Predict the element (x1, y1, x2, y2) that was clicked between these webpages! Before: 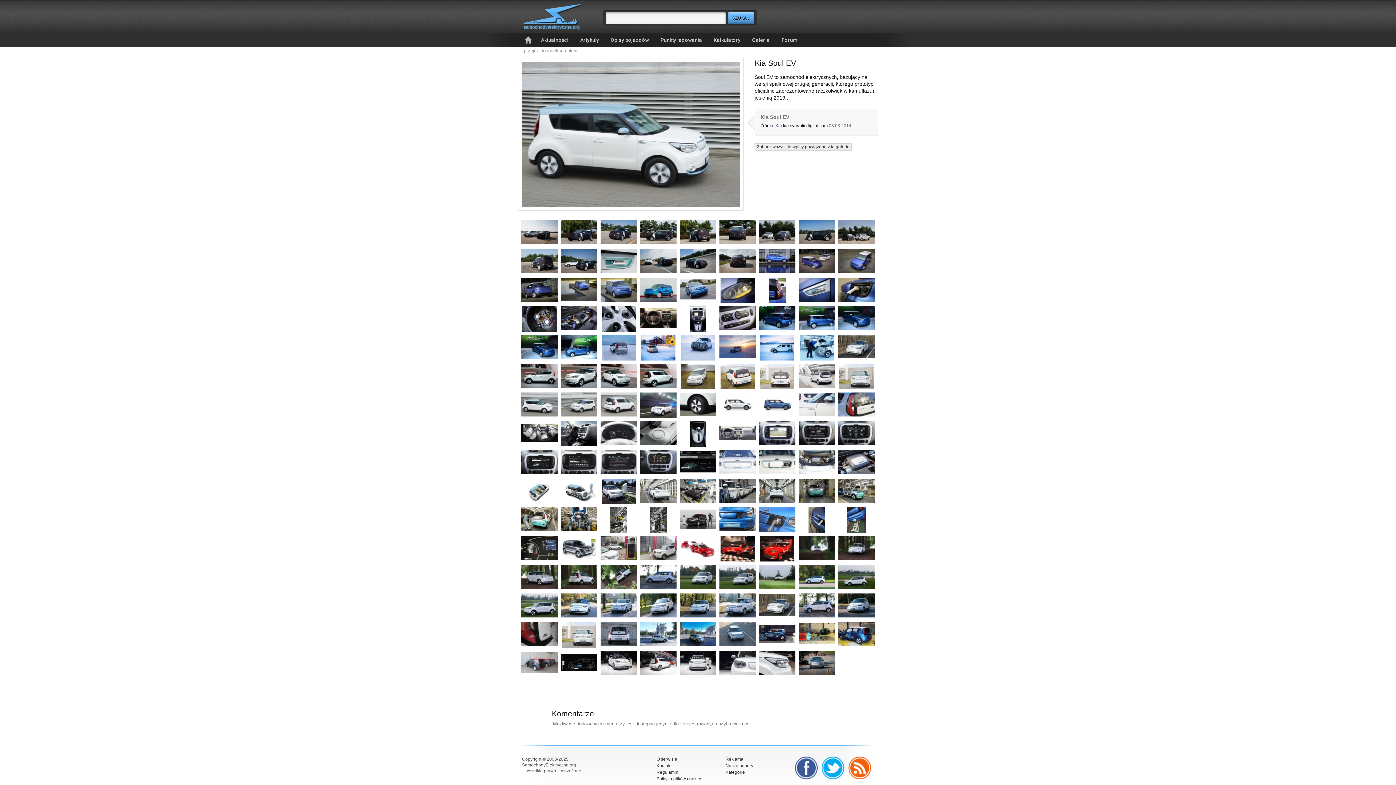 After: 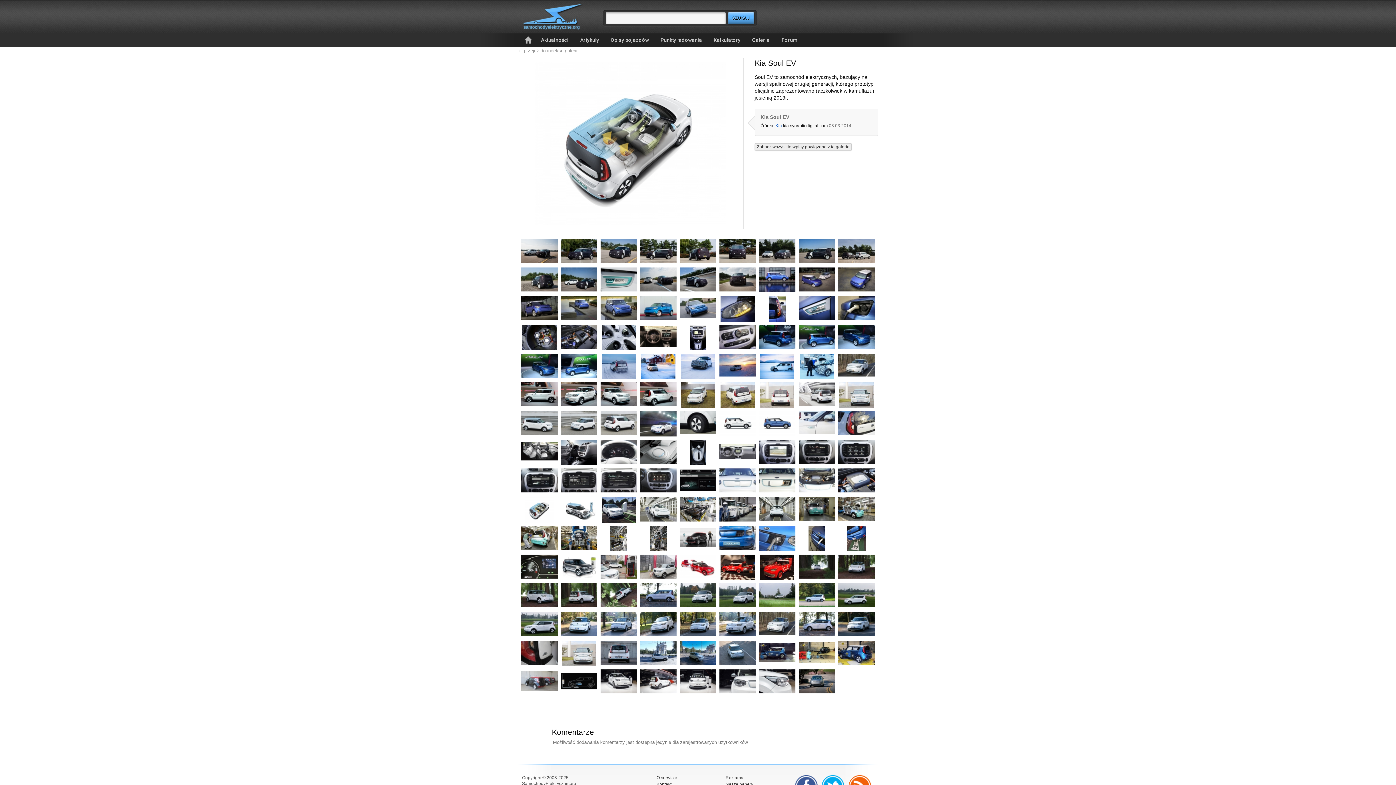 Action: bbox: (521, 478, 558, 506)